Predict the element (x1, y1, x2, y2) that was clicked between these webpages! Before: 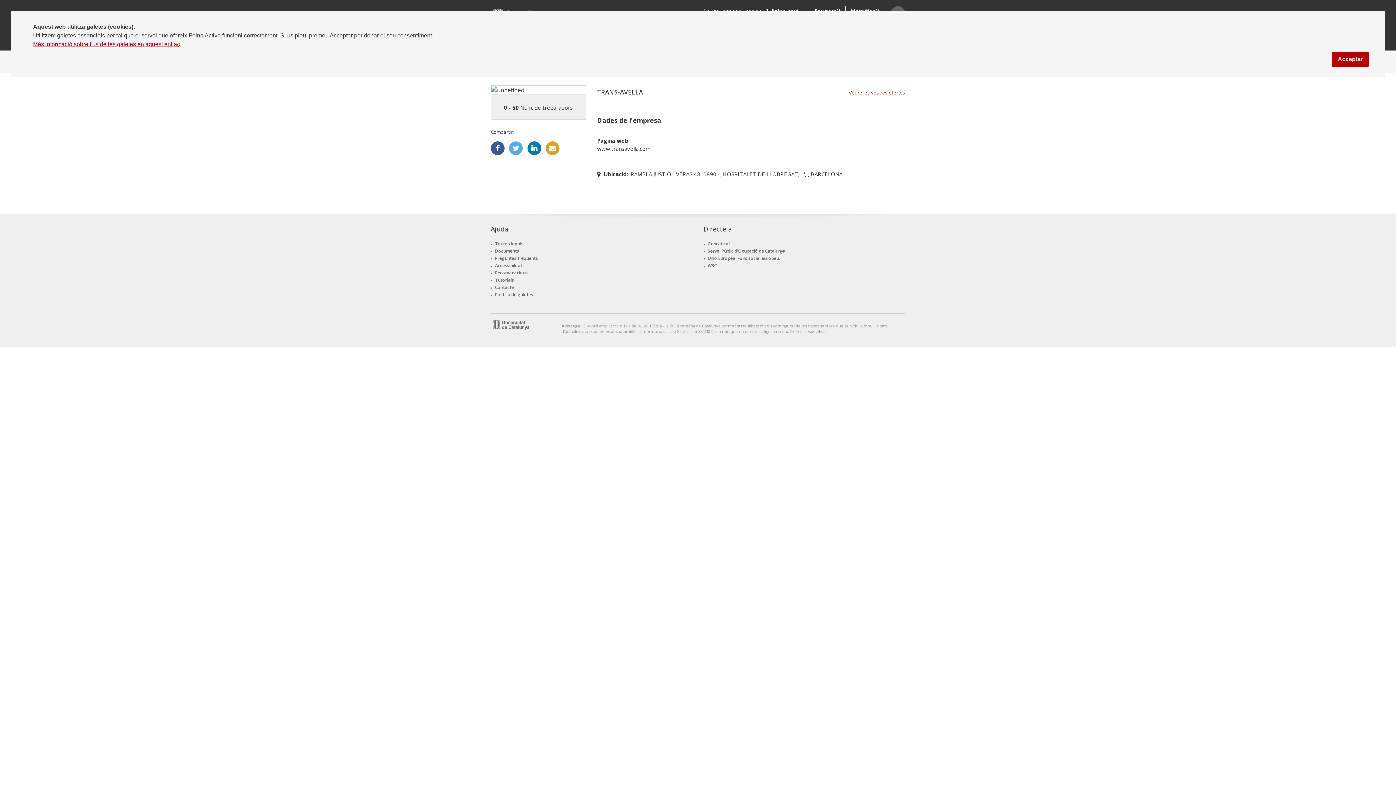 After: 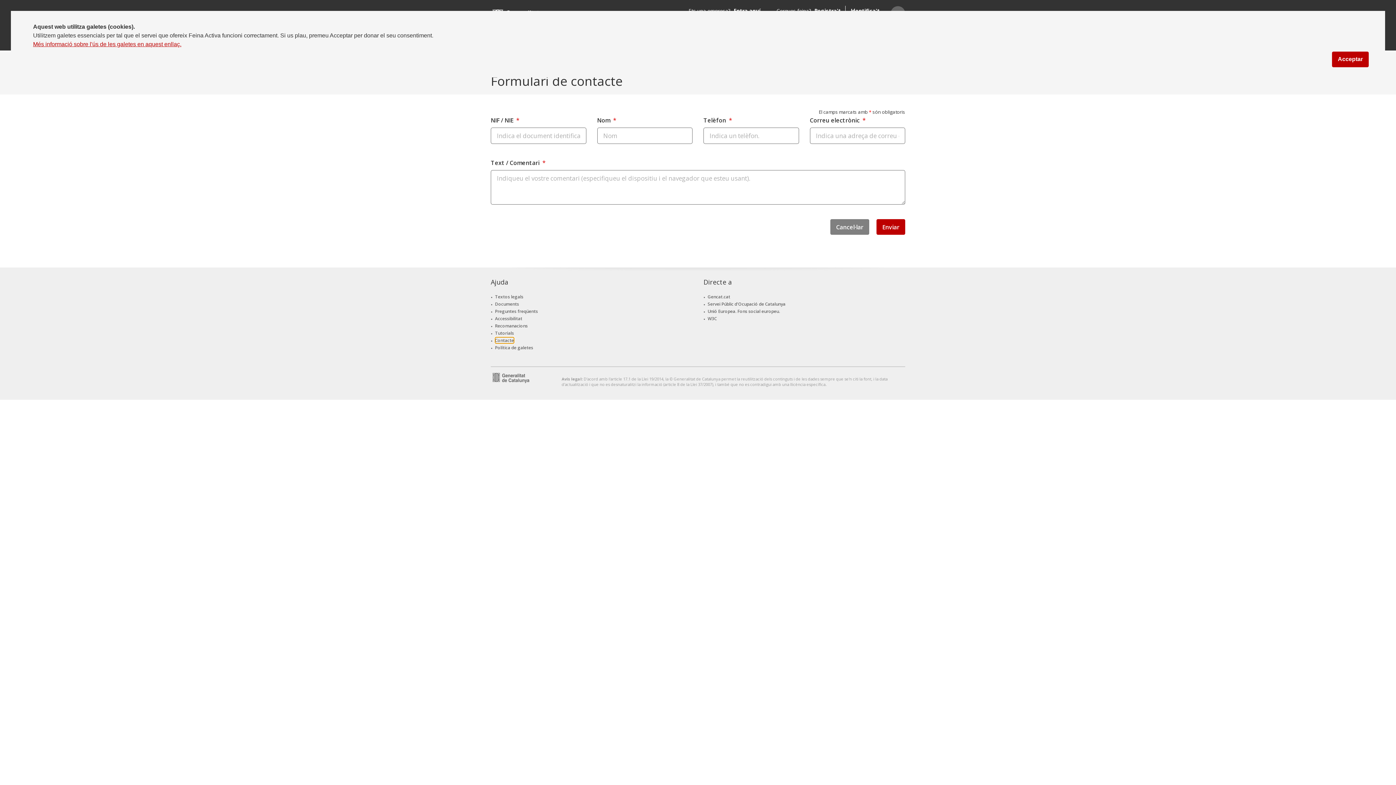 Action: label: Contacte bbox: (495, 284, 514, 290)